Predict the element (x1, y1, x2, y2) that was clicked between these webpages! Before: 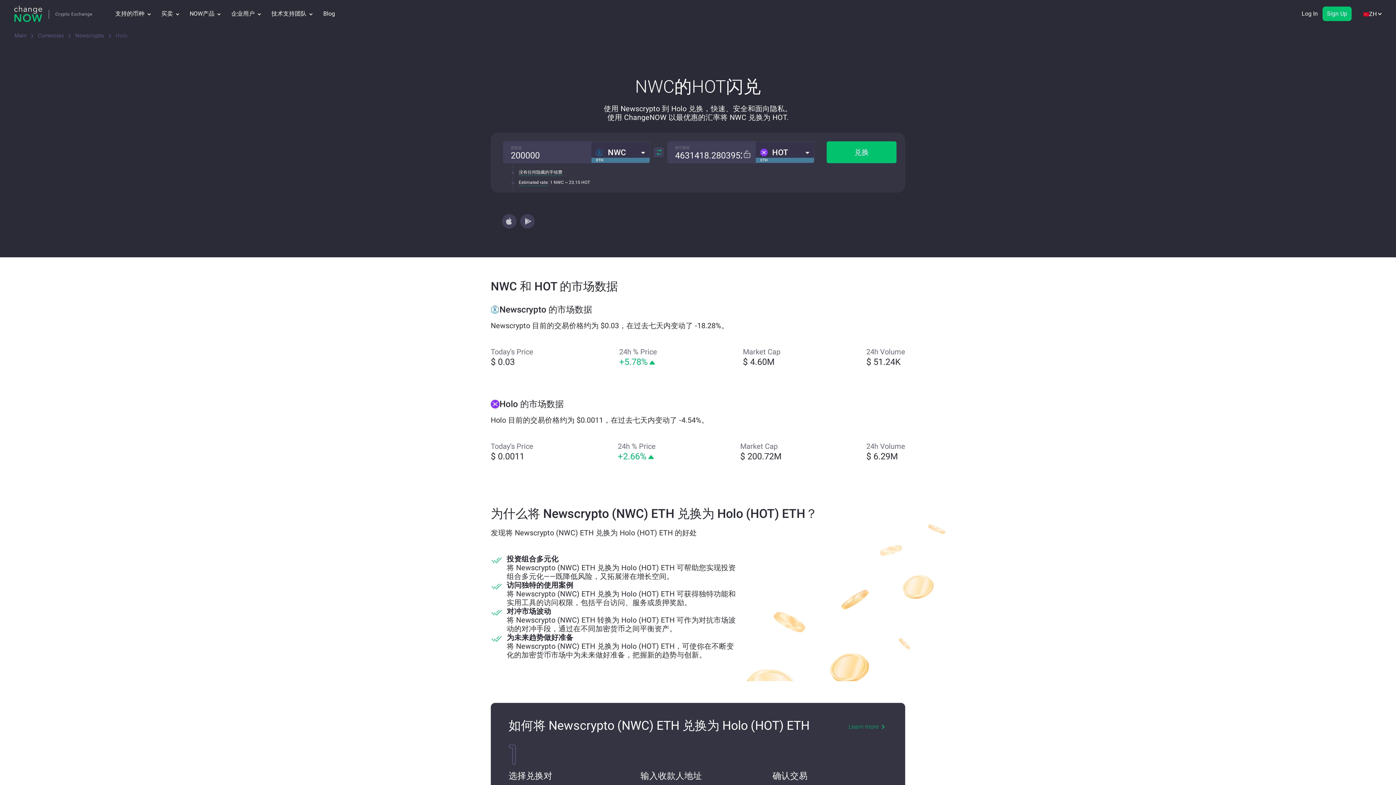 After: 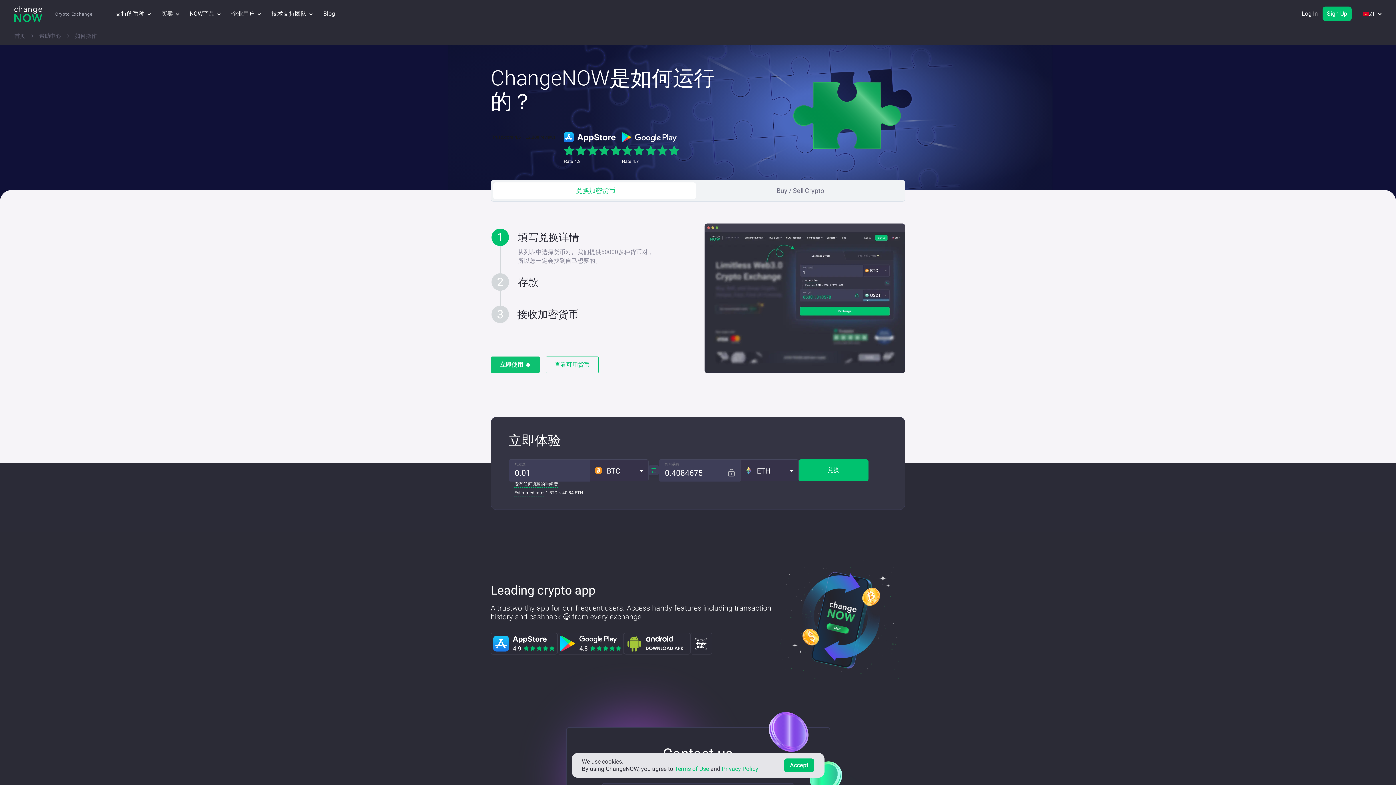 Action: label: Learn more bbox: (824, 720, 887, 731)